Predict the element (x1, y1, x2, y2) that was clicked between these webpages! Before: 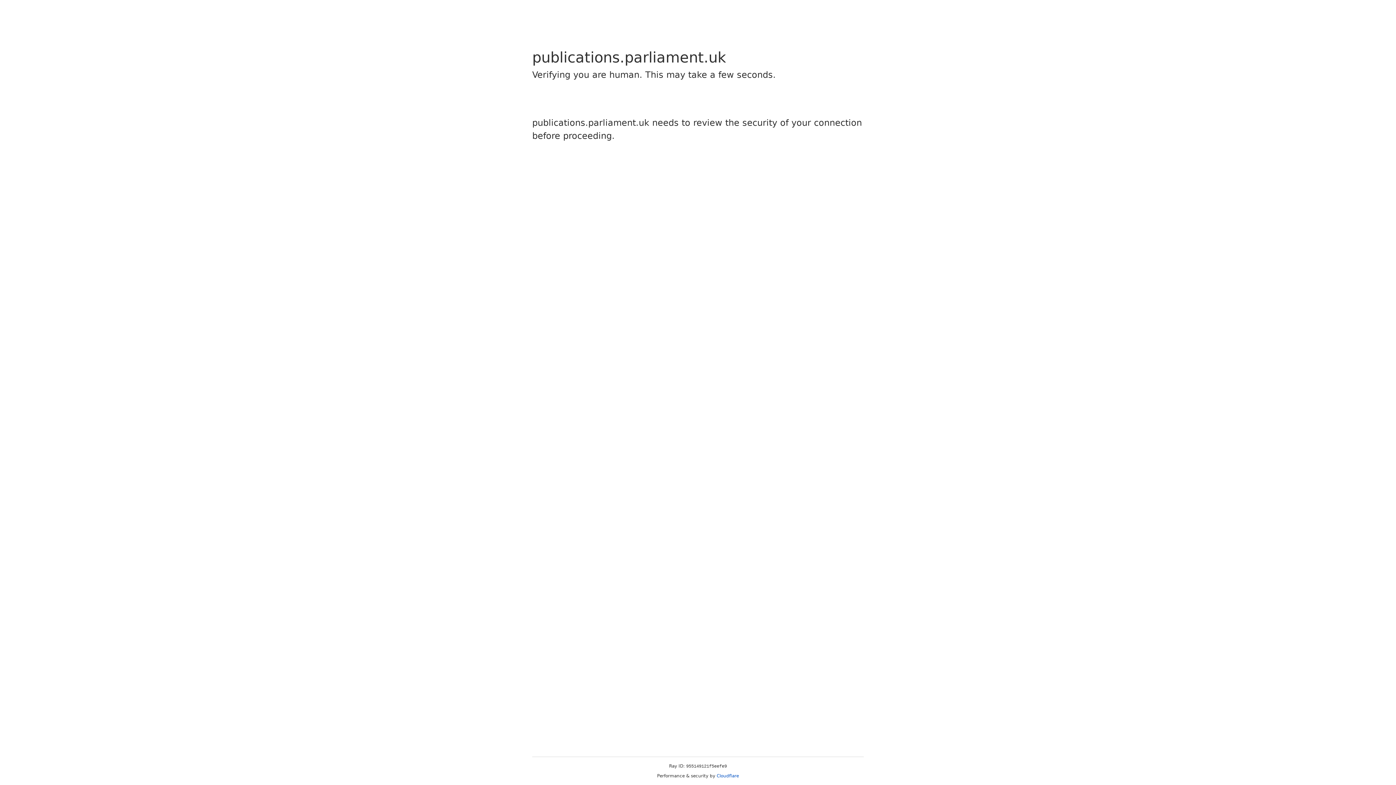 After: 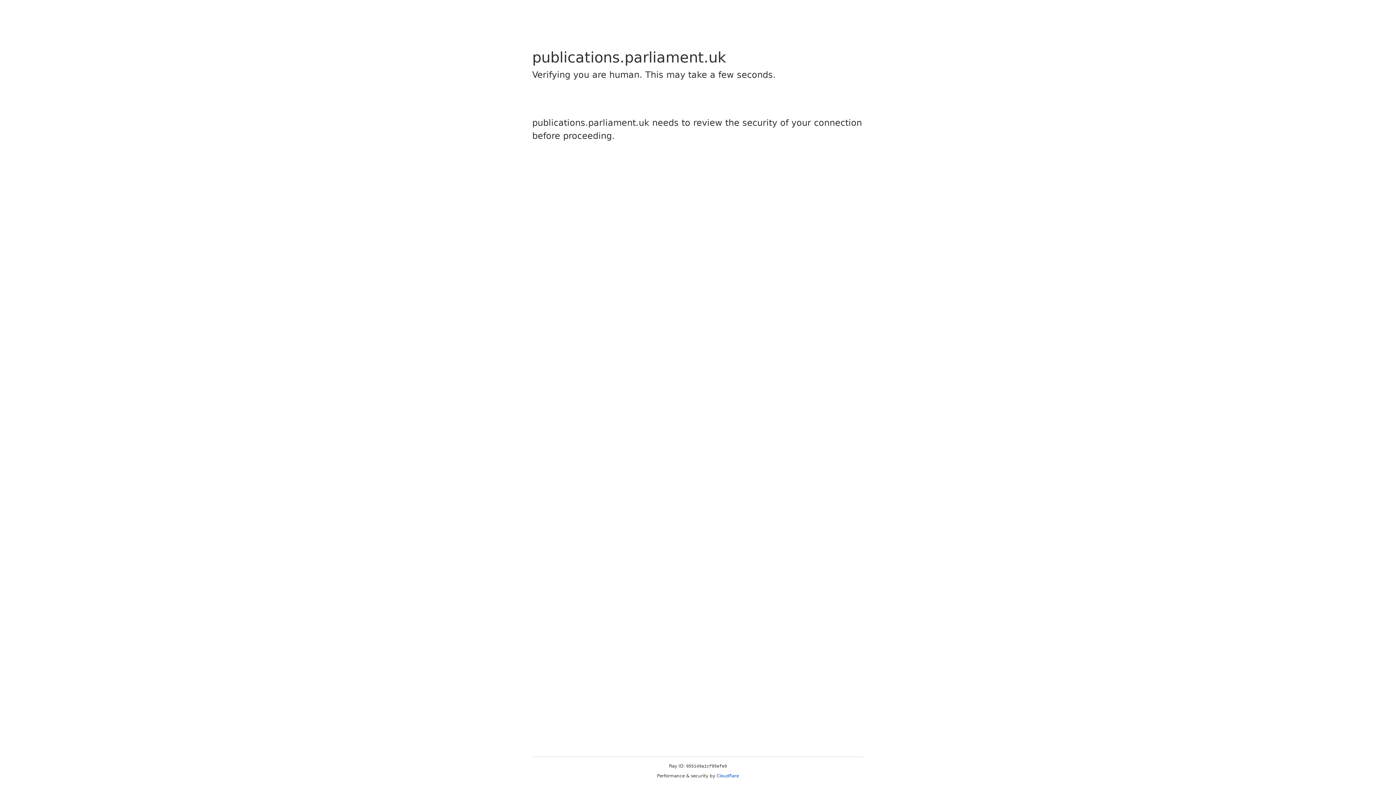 Action: bbox: (716, 773, 739, 778) label: Cloudflare